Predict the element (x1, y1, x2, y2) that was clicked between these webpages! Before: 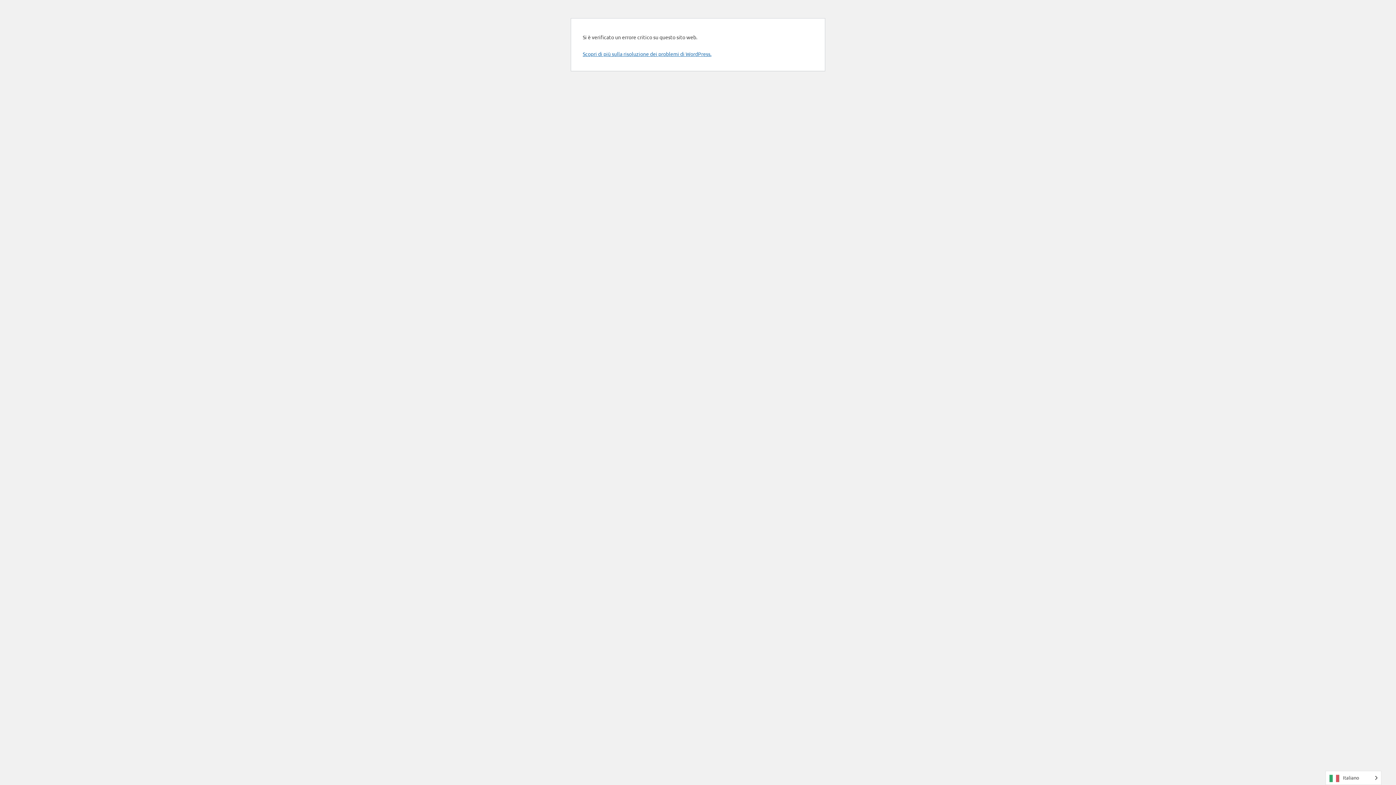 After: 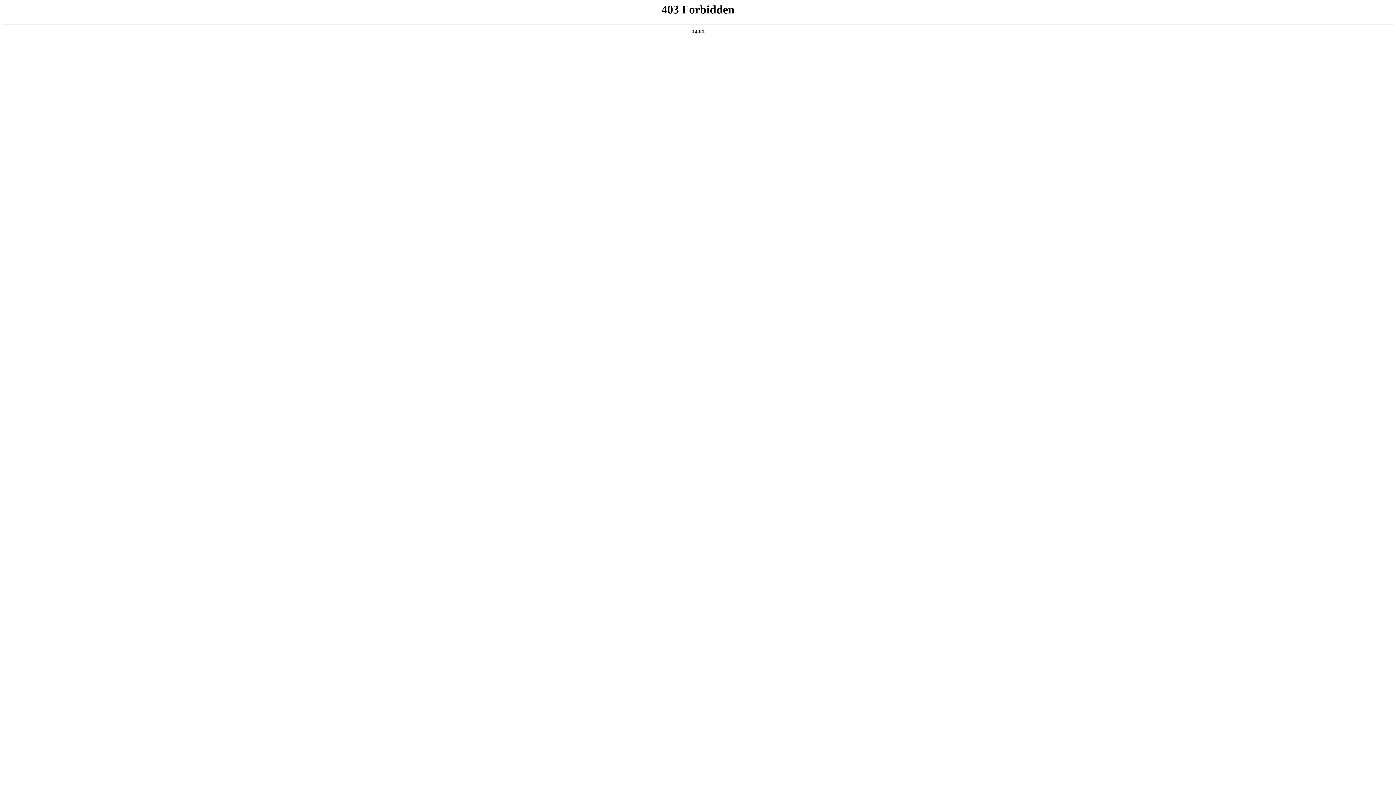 Action: label: Scopri di più sulla risoluzione dei problemi di WordPress. bbox: (582, 50, 711, 57)